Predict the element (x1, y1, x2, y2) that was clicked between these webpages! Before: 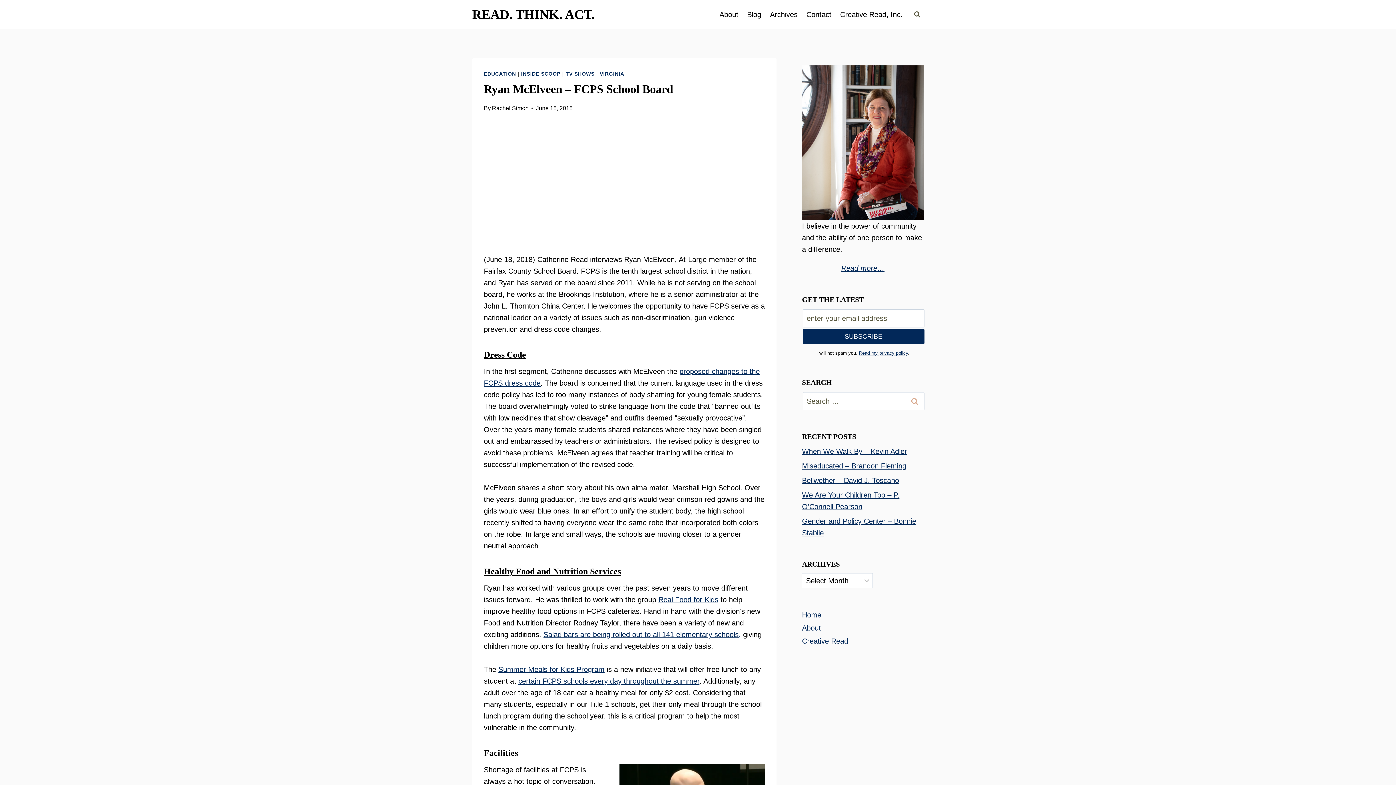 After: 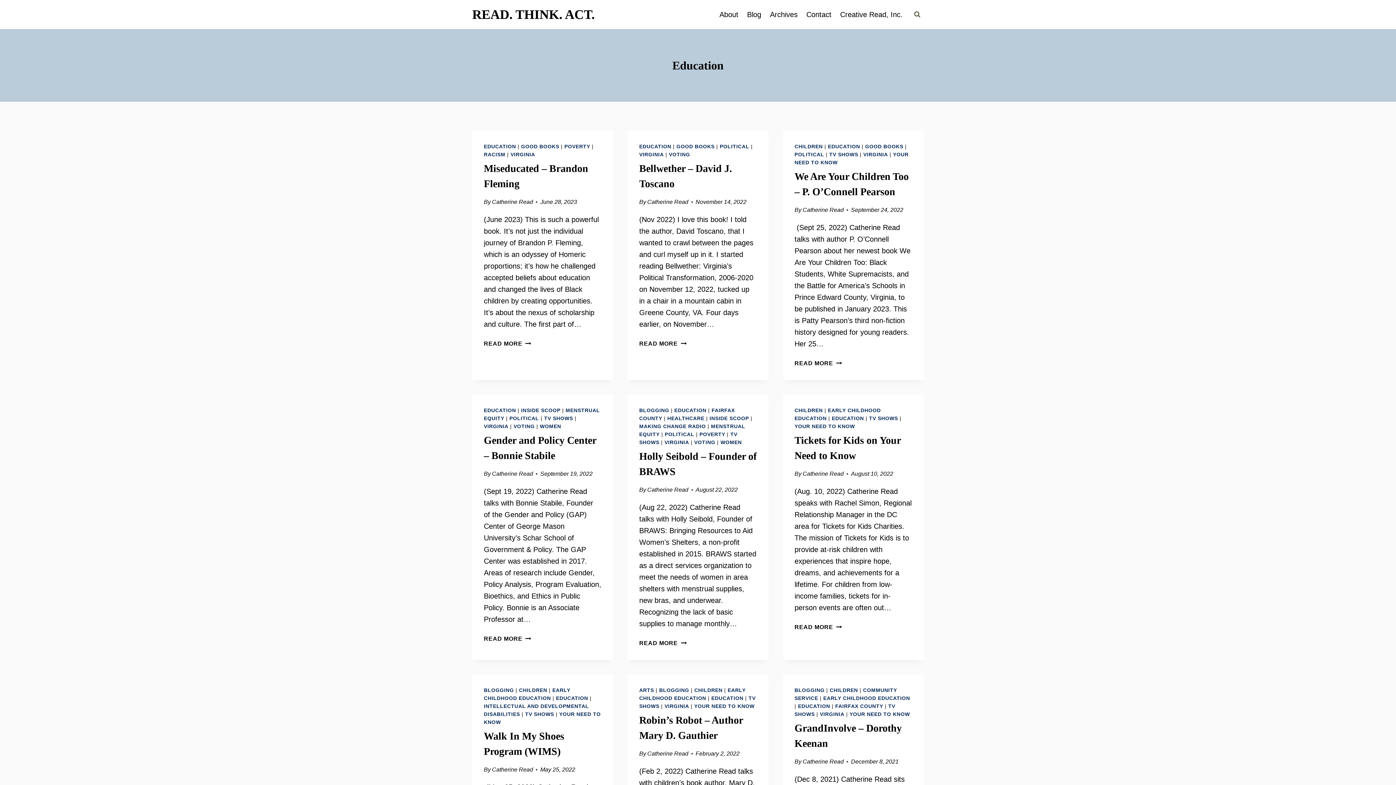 Action: bbox: (484, 70, 516, 76) label: EDUCATION